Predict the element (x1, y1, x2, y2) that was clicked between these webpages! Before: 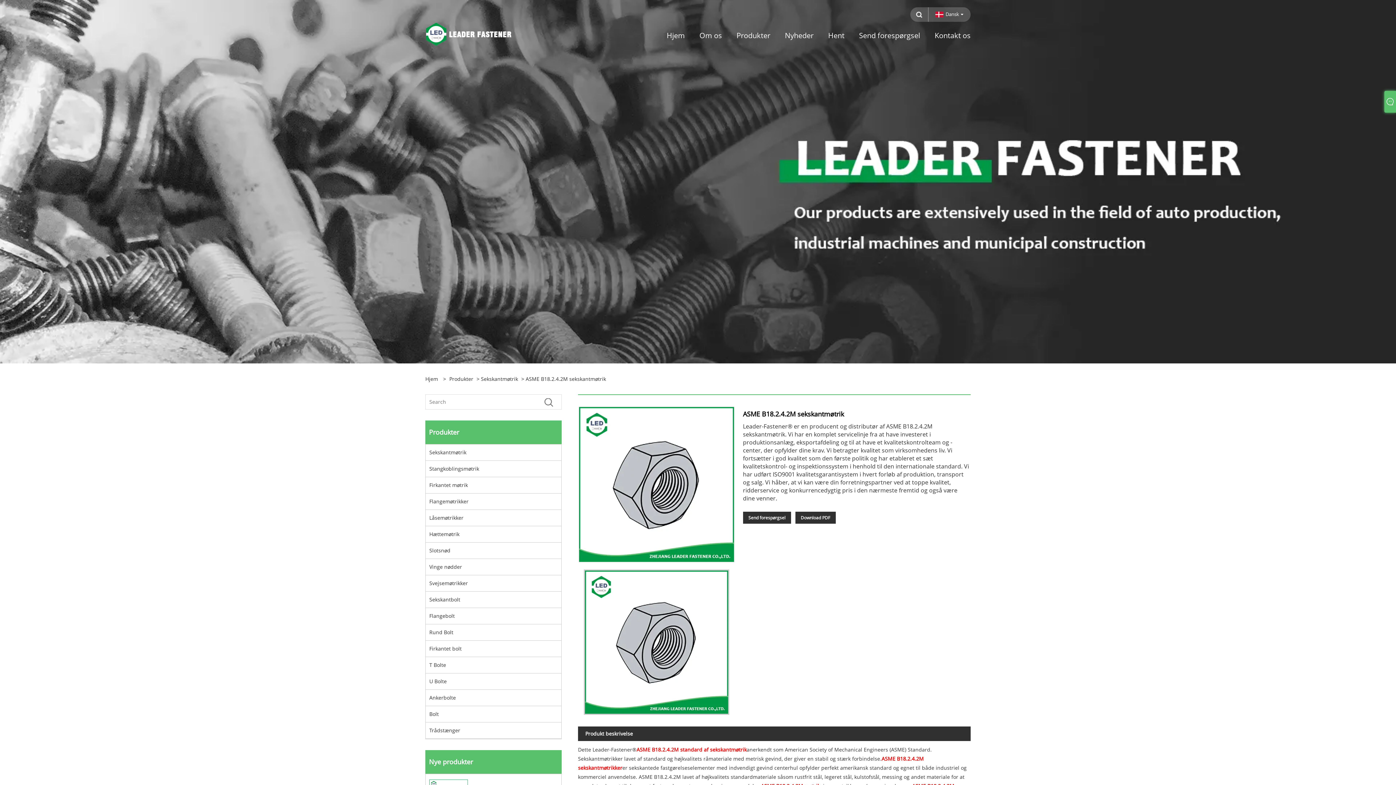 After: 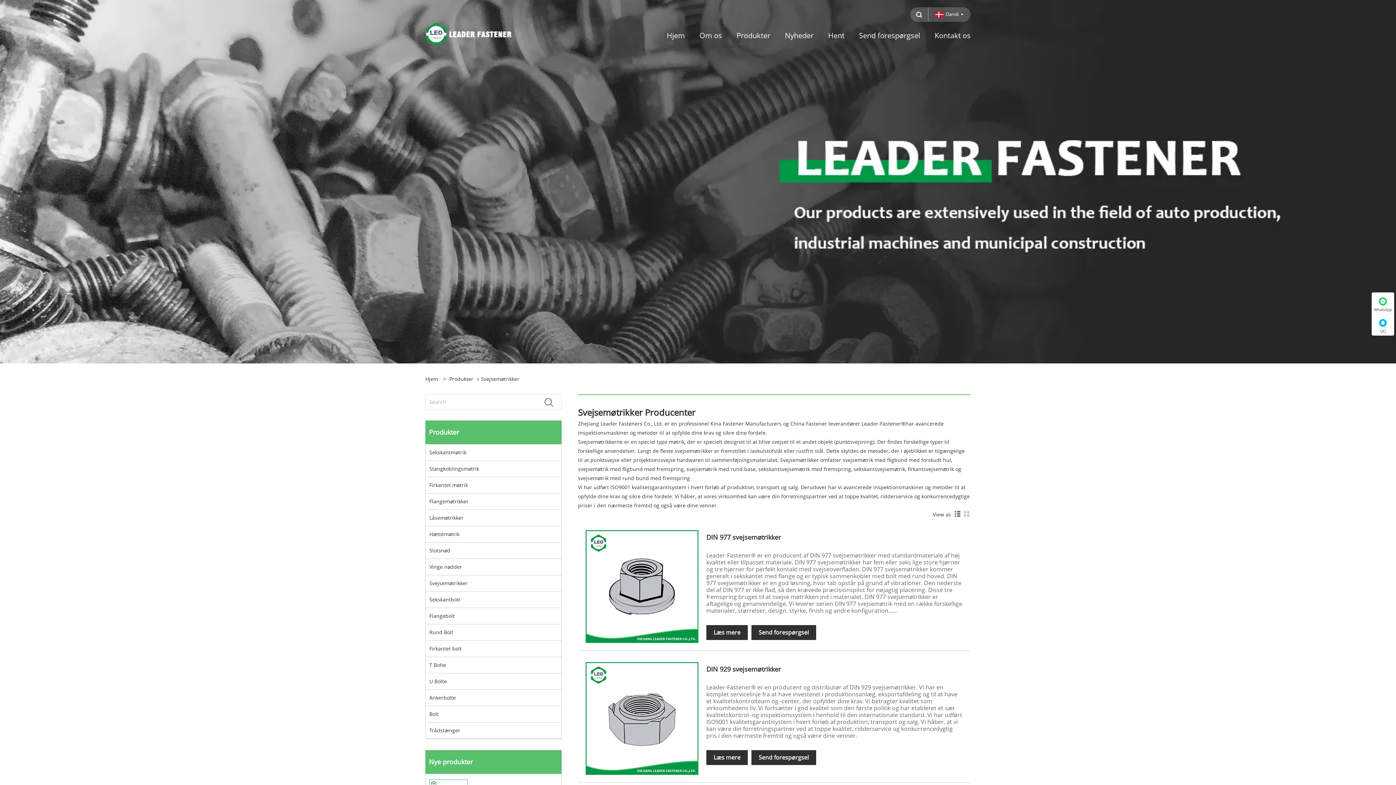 Action: bbox: (425, 575, 561, 592) label: Svejsemøtrikker